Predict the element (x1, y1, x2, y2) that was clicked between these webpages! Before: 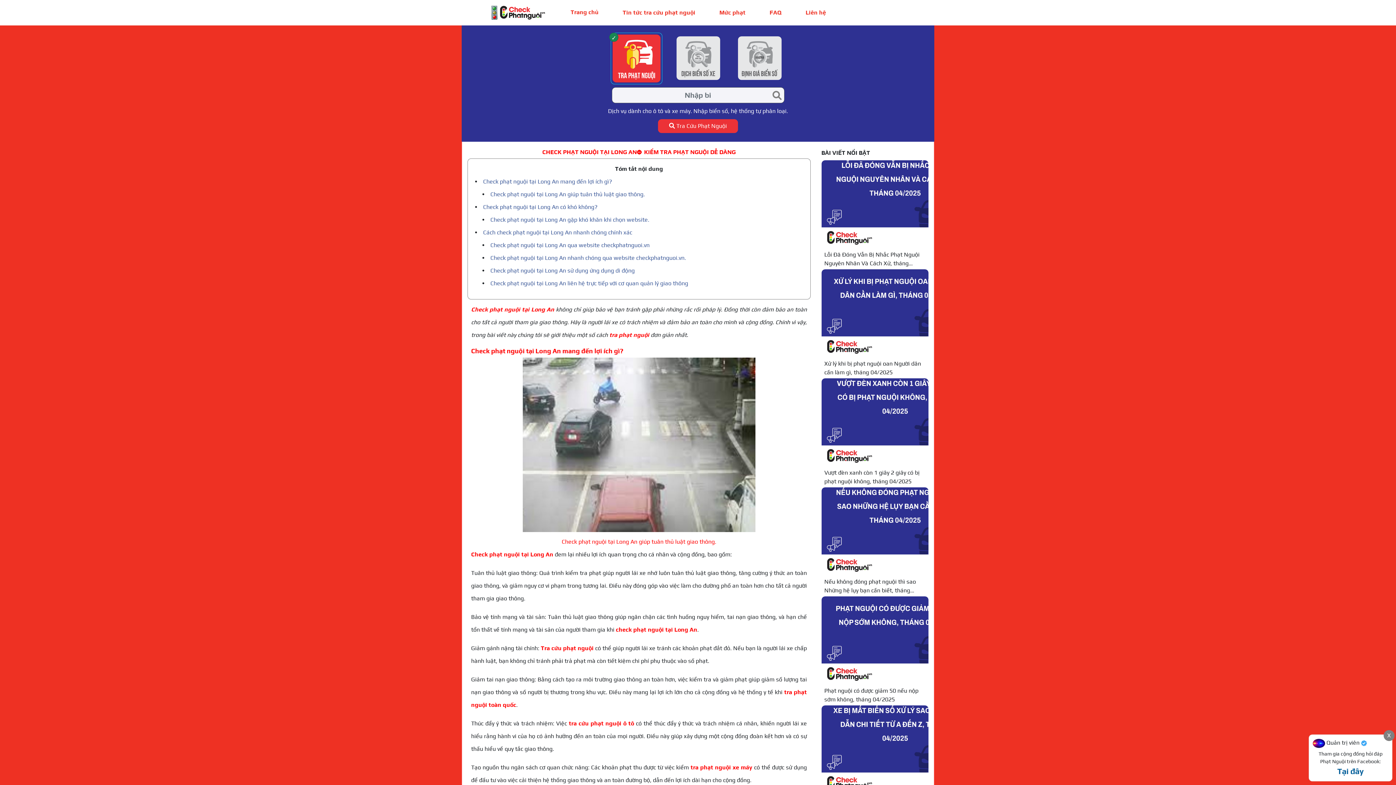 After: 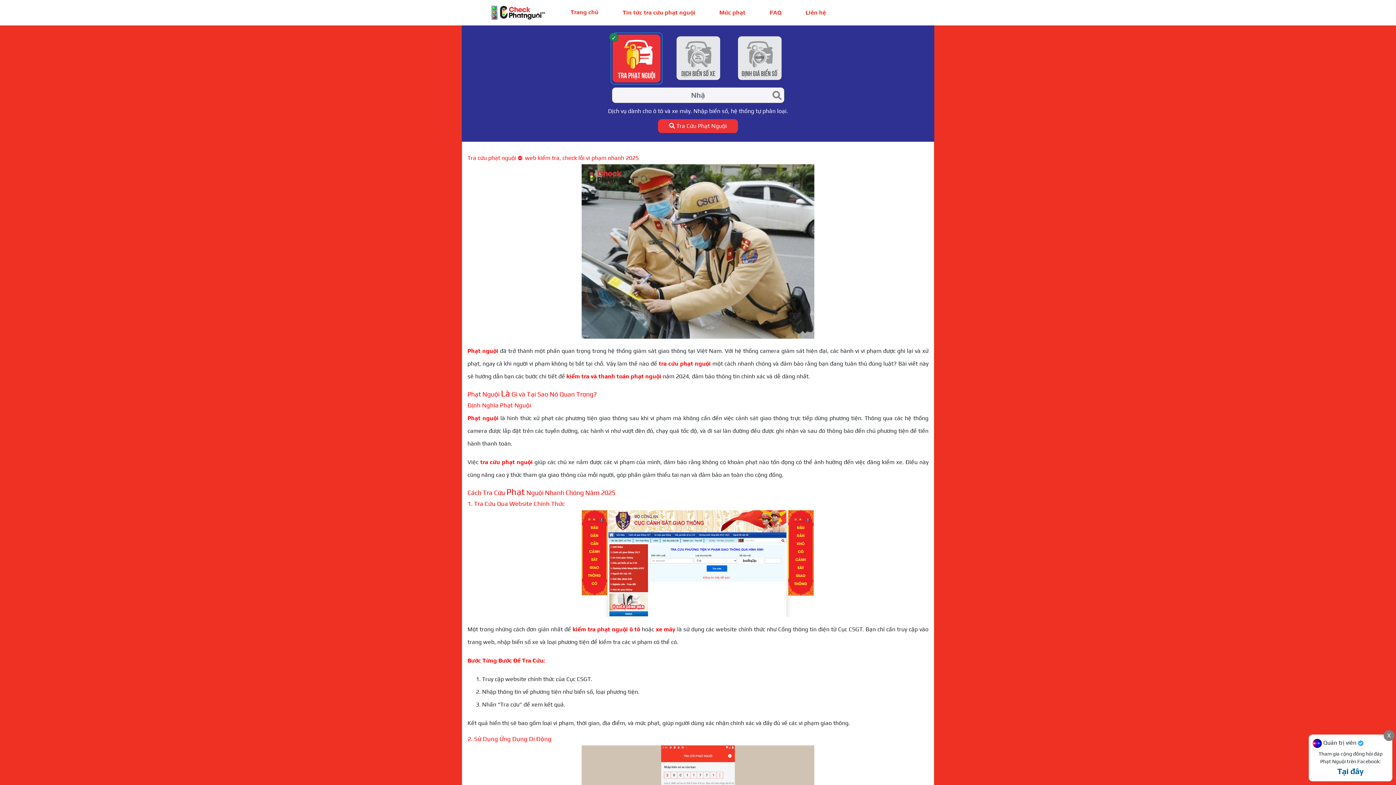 Action: label: Trang chủ bbox: (570, 7, 598, 17)